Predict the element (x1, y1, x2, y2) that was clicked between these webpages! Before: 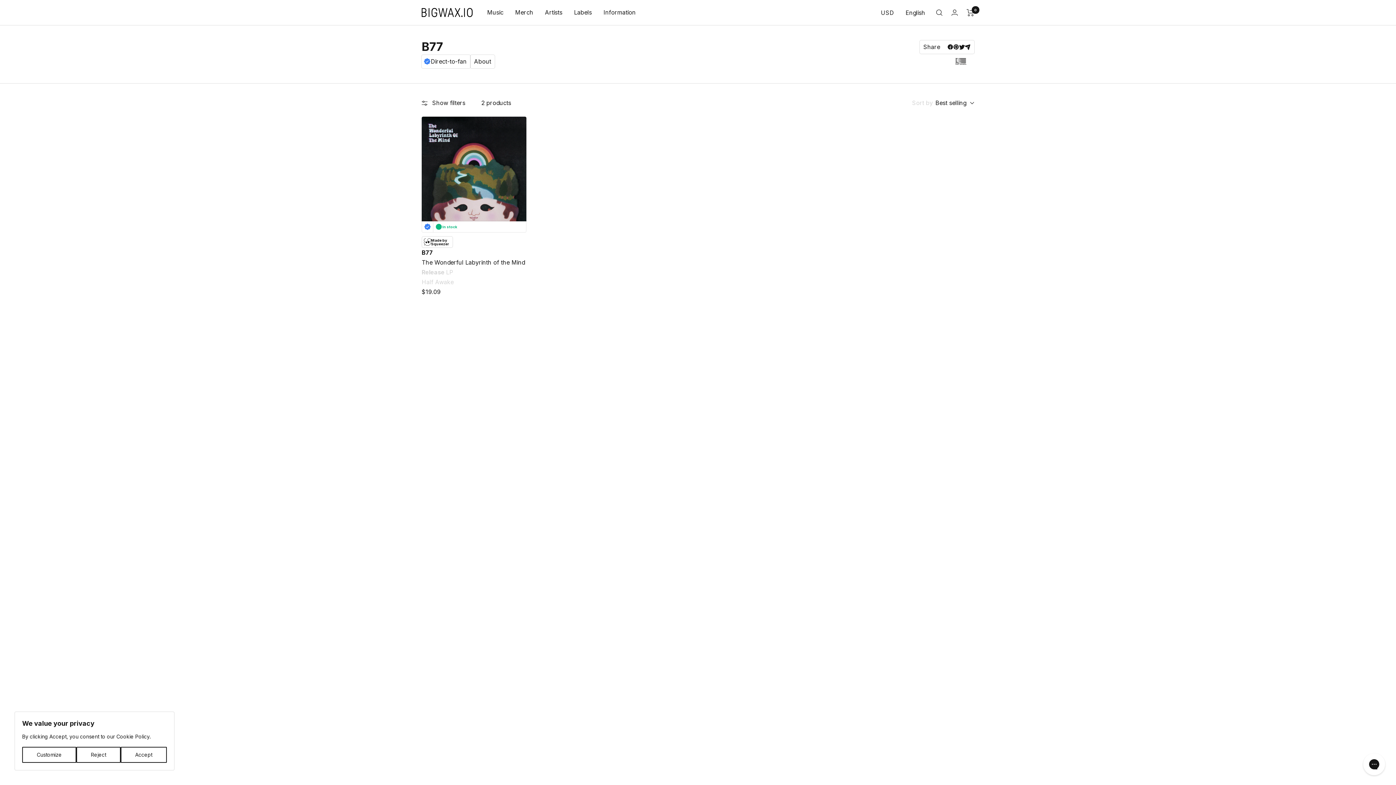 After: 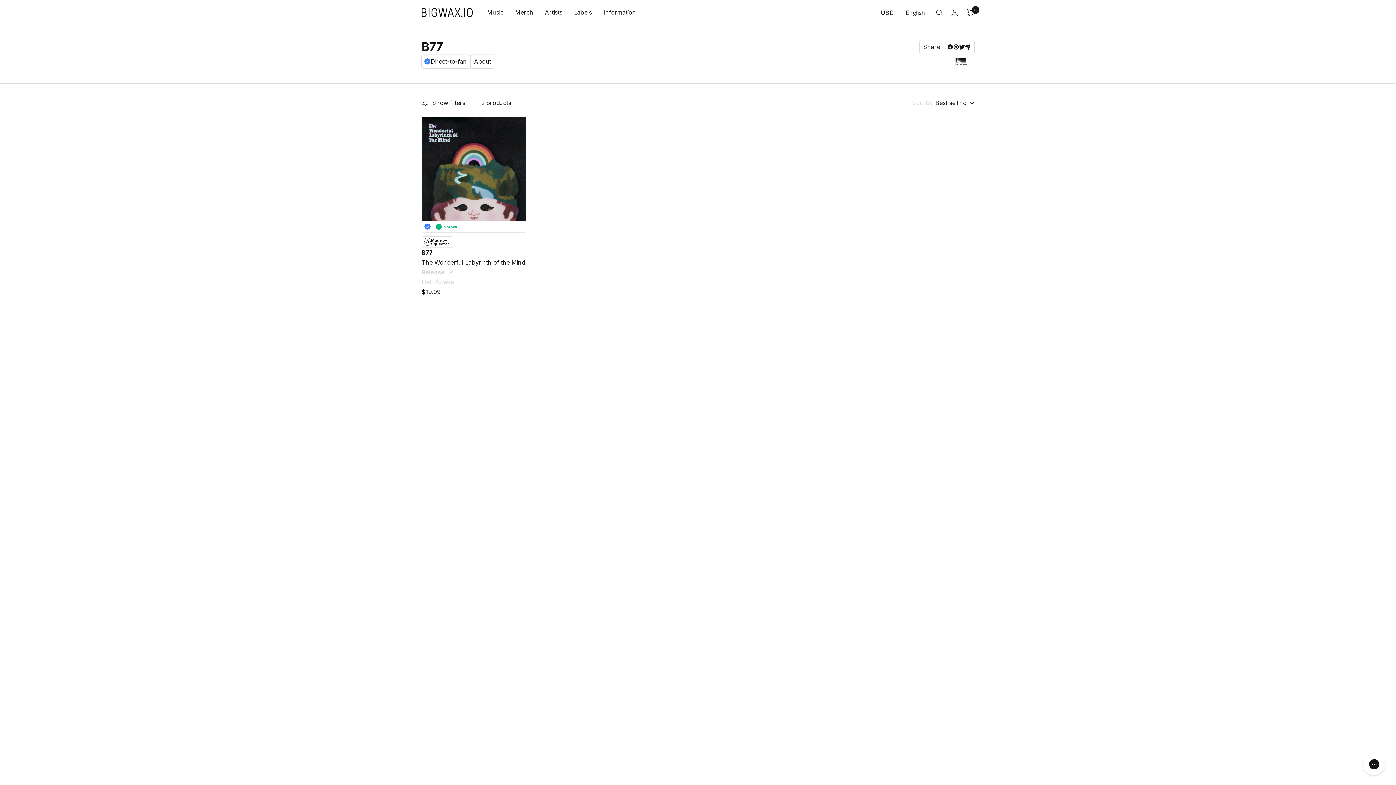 Action: bbox: (120, 747, 166, 763) label: Accept